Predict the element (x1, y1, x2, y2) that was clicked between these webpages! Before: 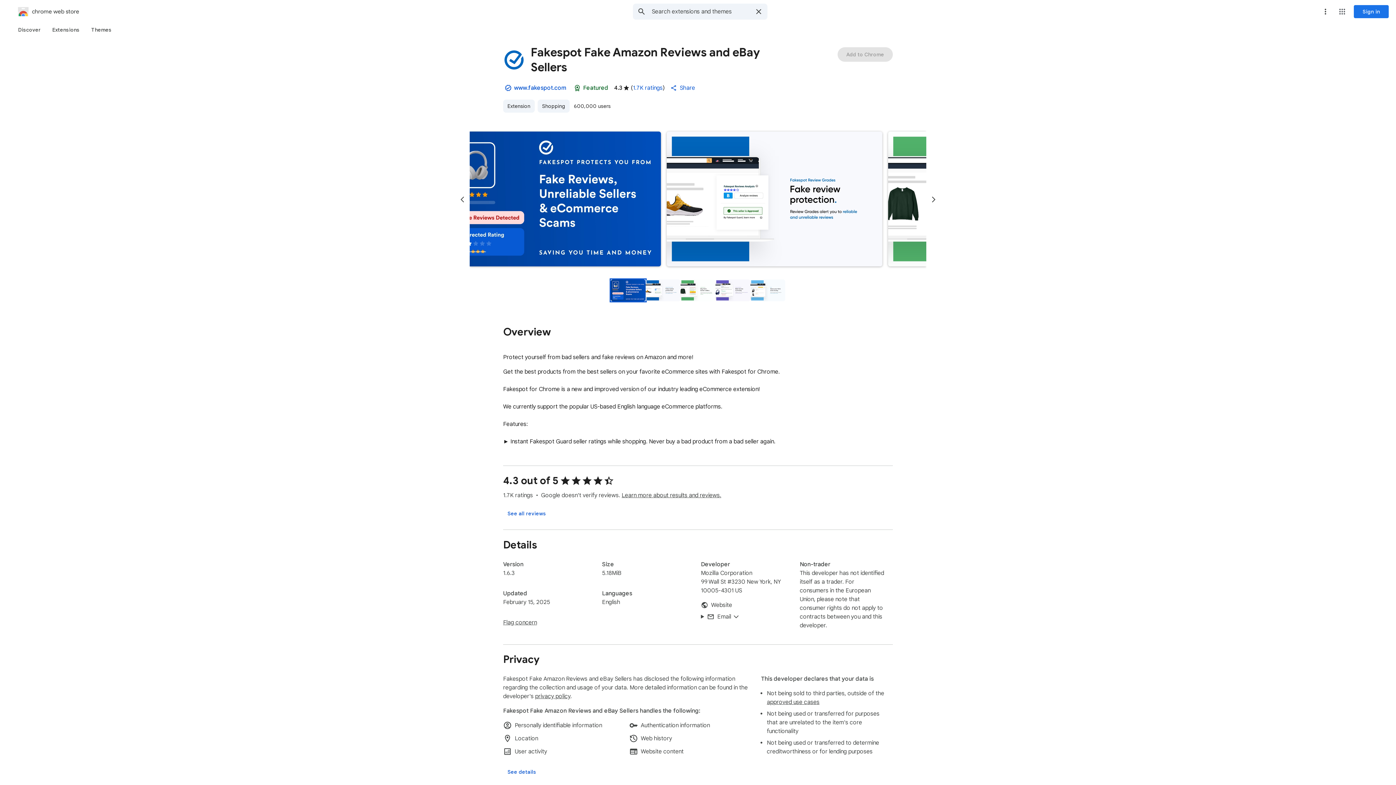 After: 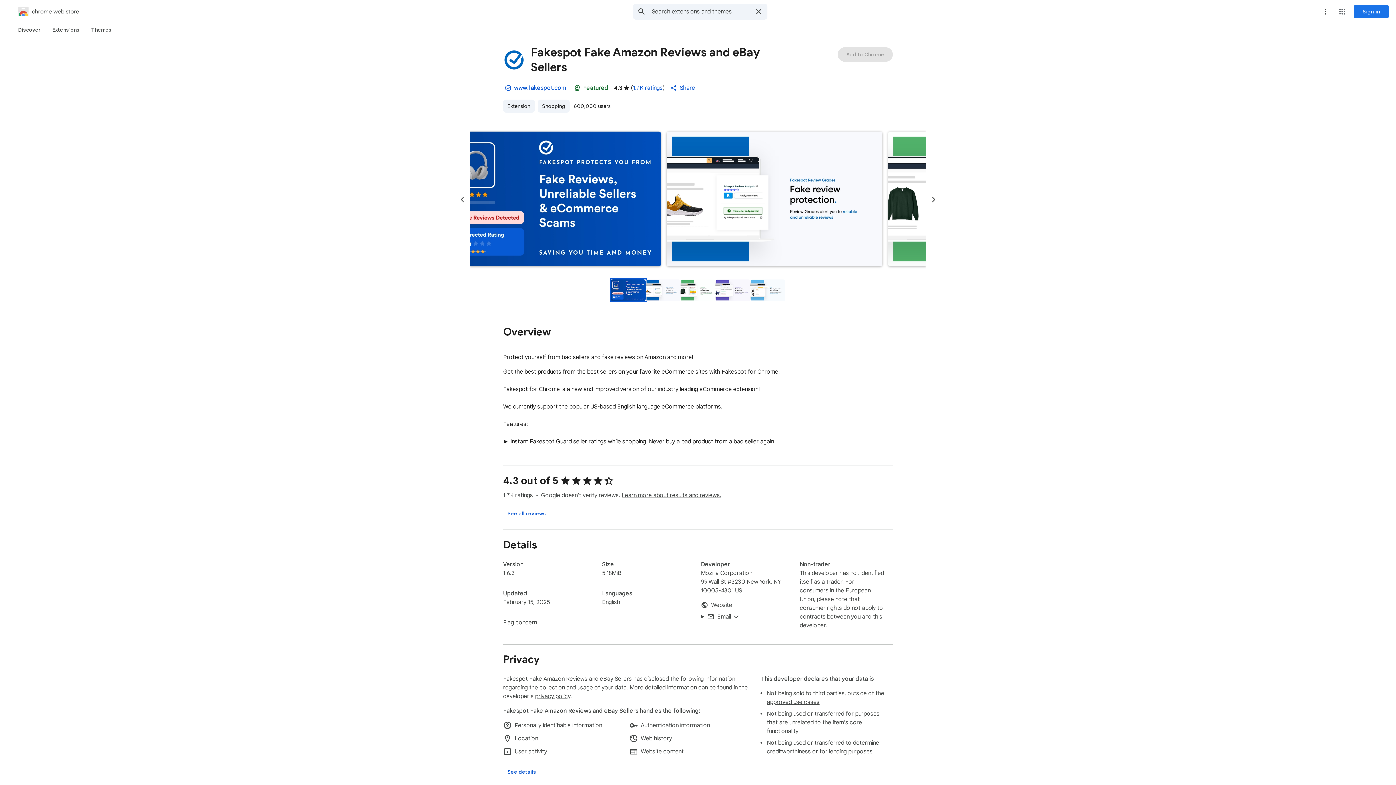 Action: label: Follows recommended practices for Chrome extensions. Learn more. bbox: (568, 79, 586, 96)